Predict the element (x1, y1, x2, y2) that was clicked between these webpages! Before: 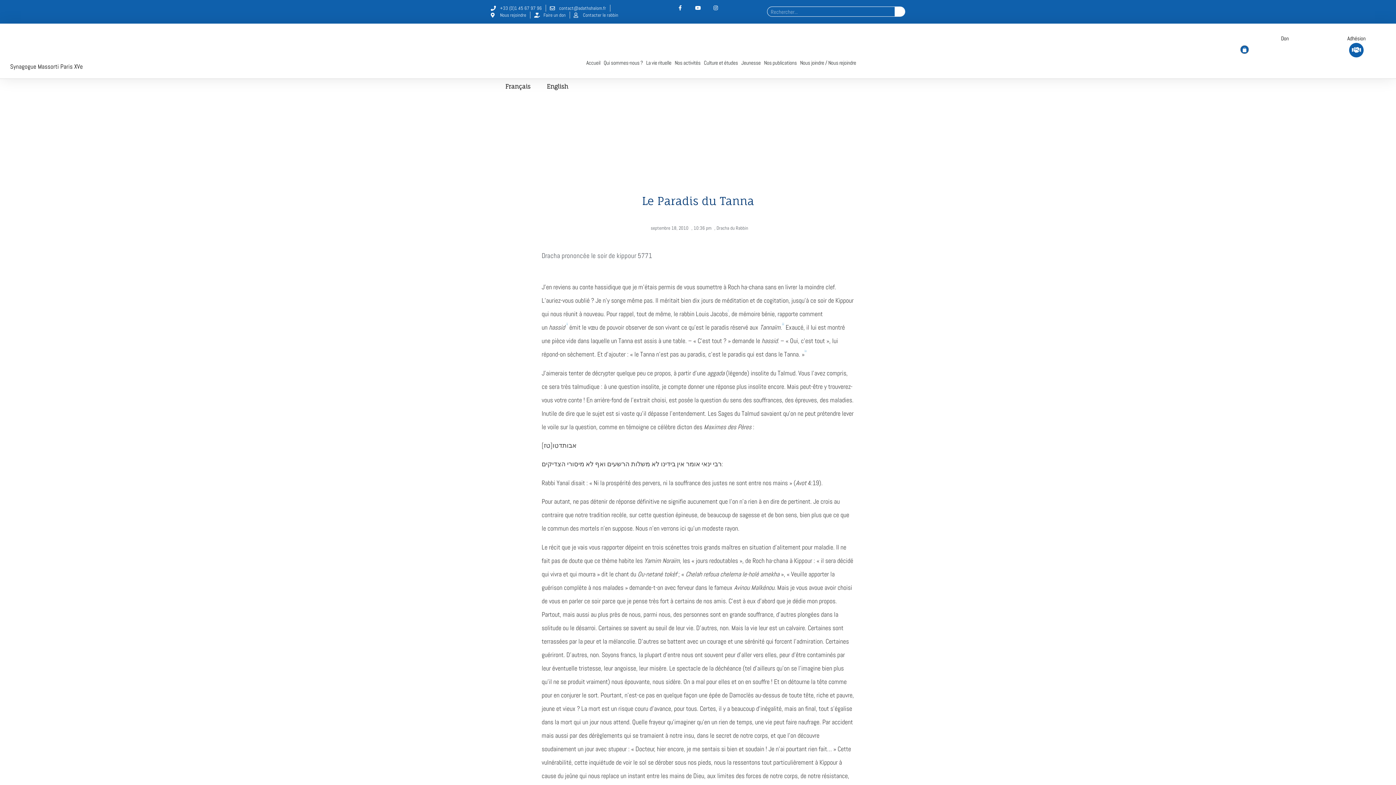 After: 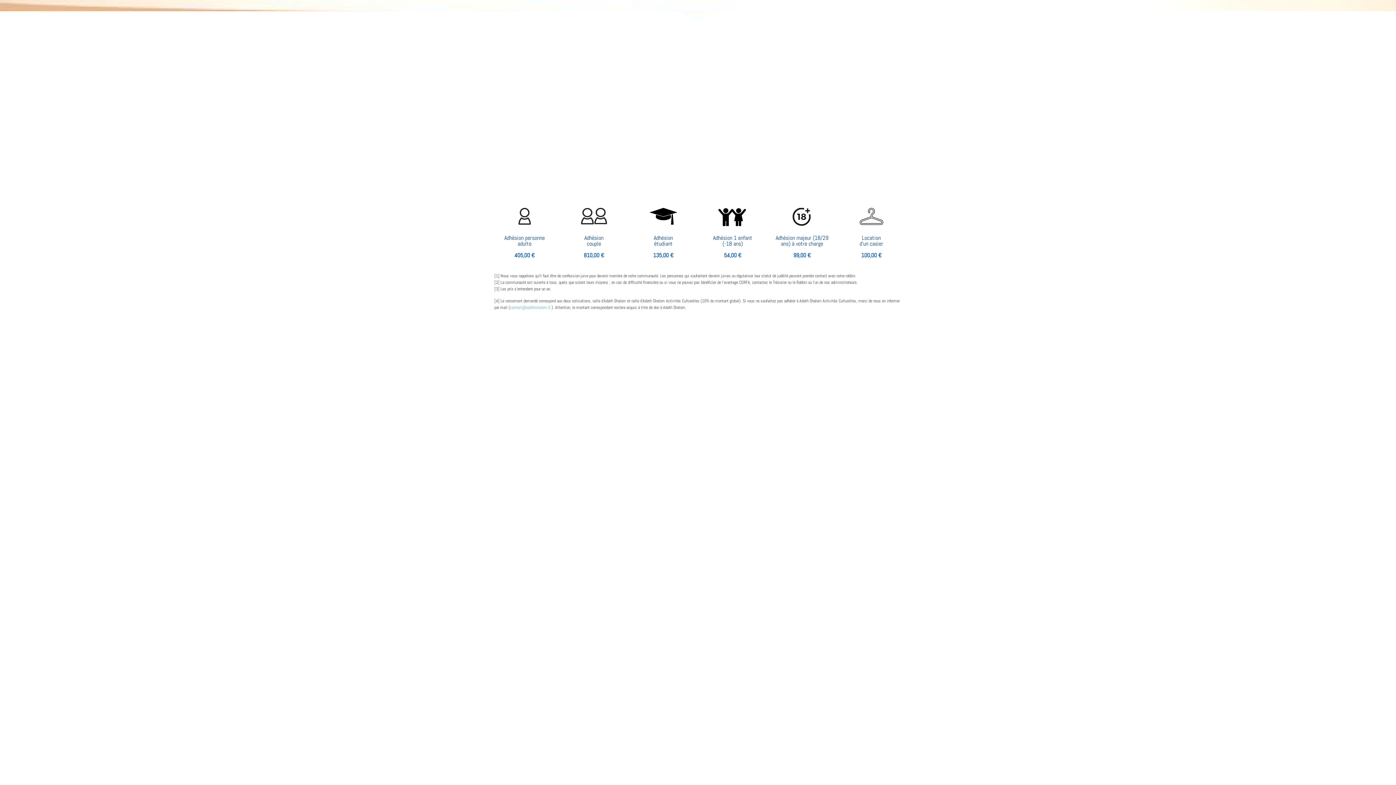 Action: bbox: (1349, 43, 1364, 57)